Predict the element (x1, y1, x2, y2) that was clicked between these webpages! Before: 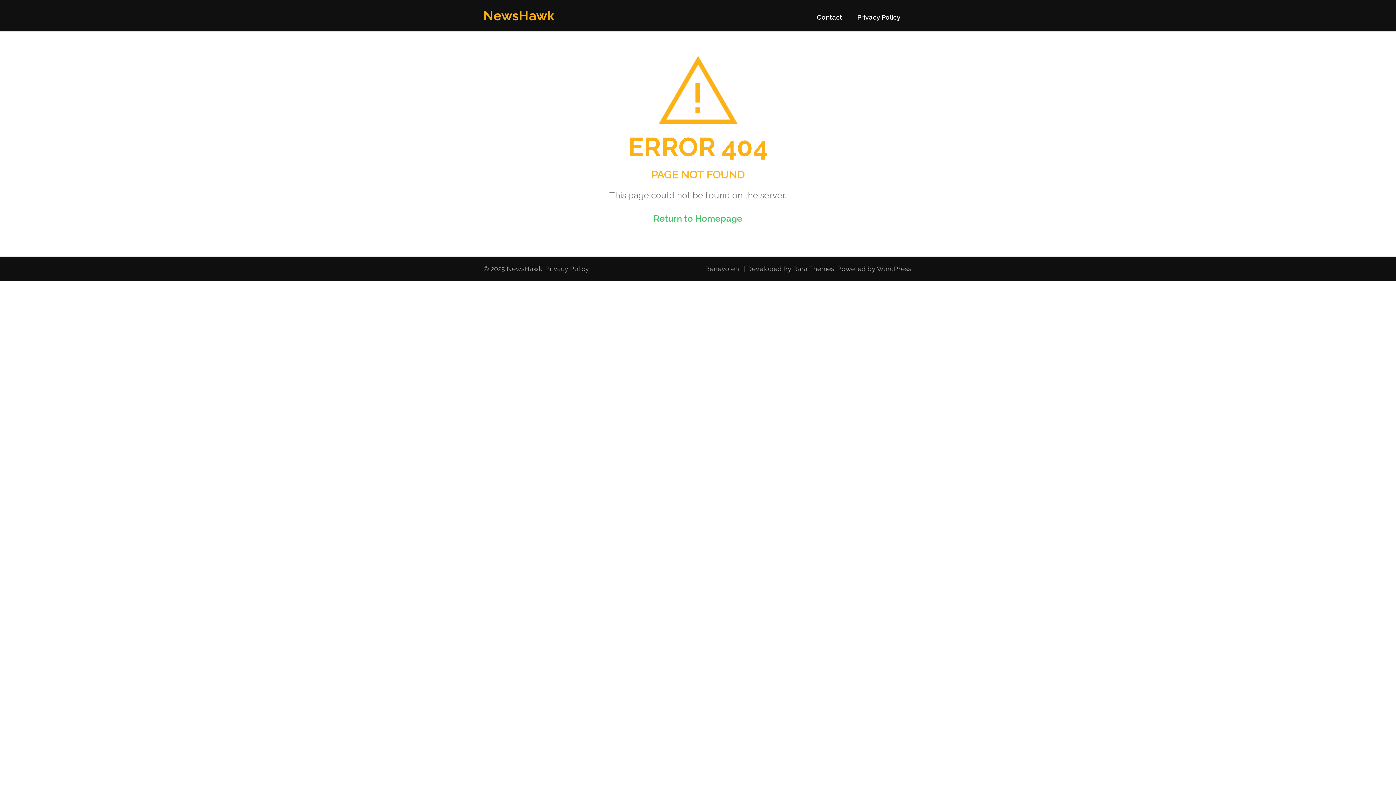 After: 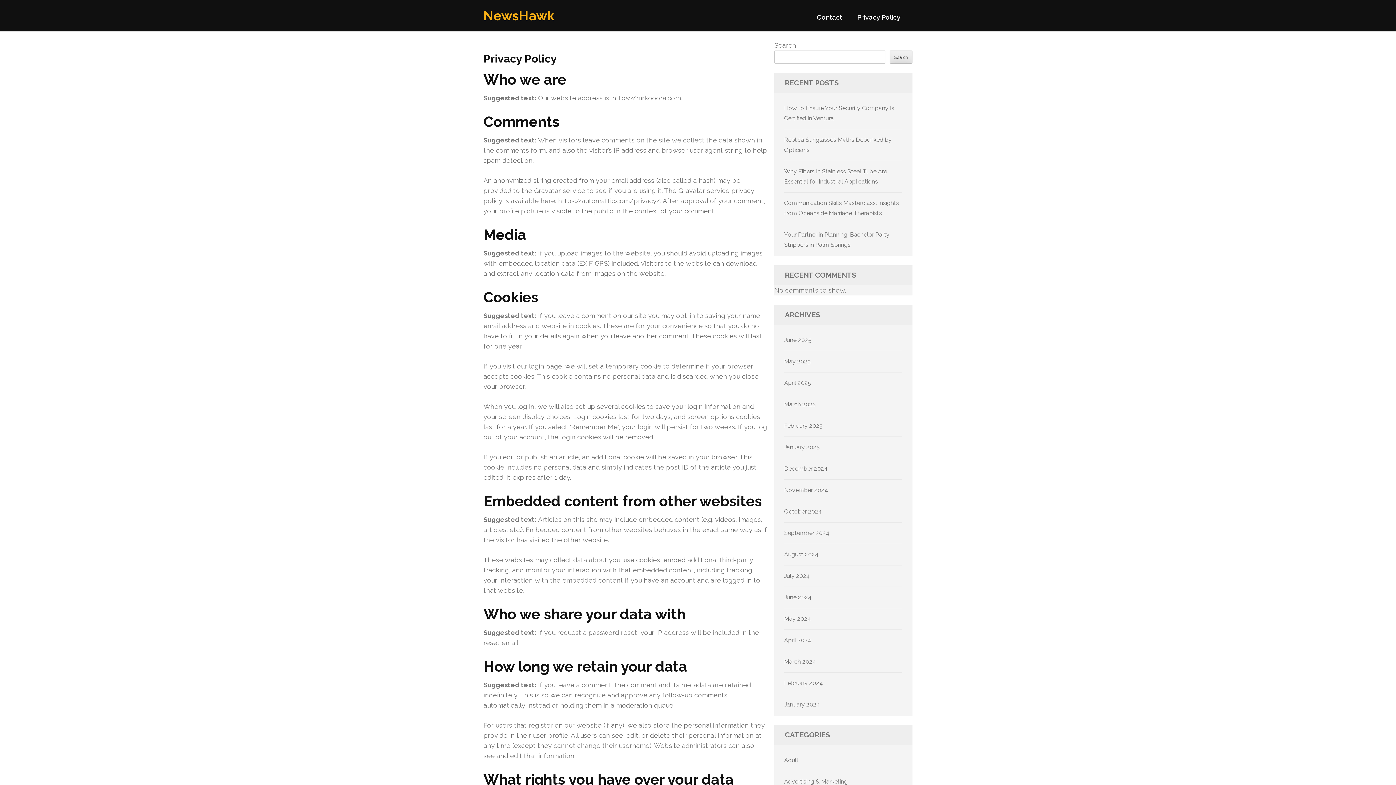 Action: bbox: (857, 13, 900, 27) label: Privacy Policy